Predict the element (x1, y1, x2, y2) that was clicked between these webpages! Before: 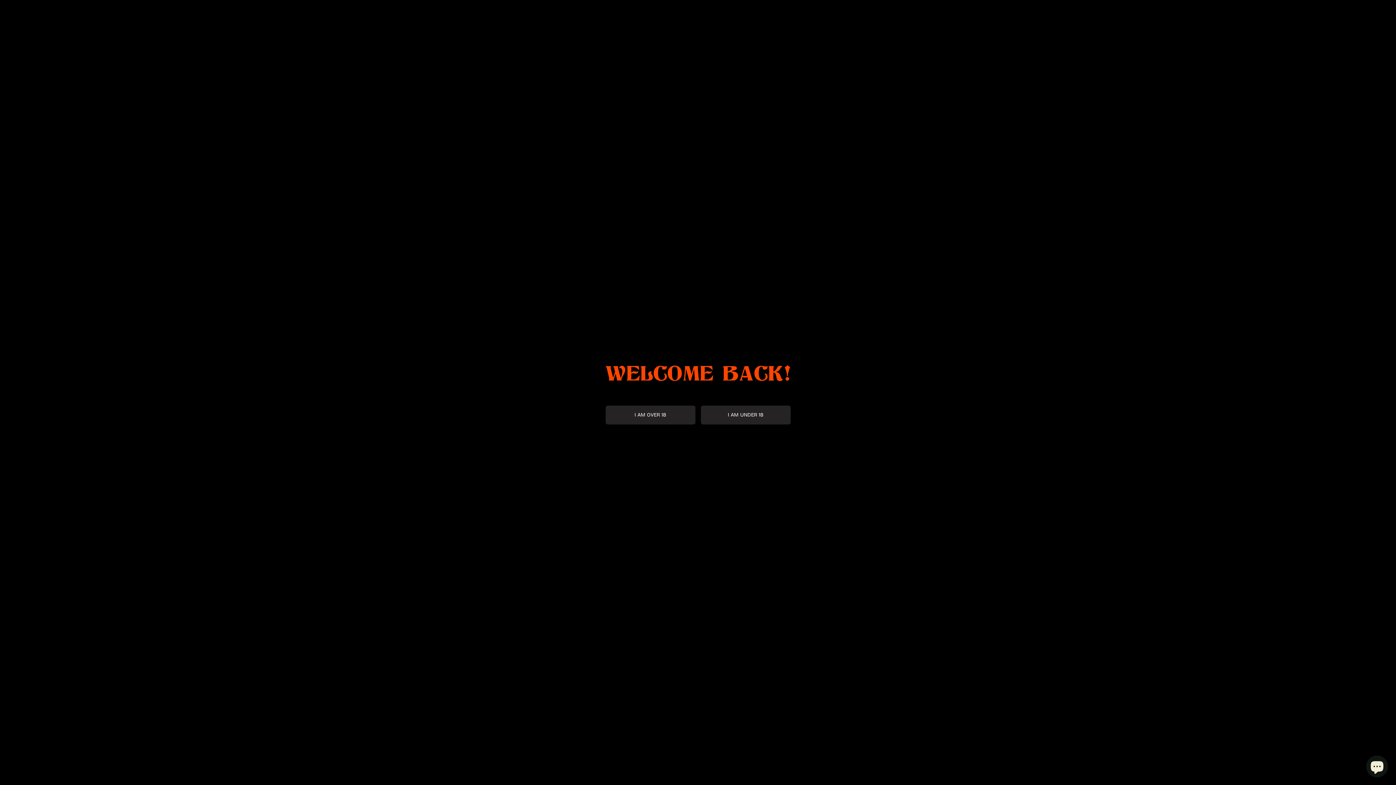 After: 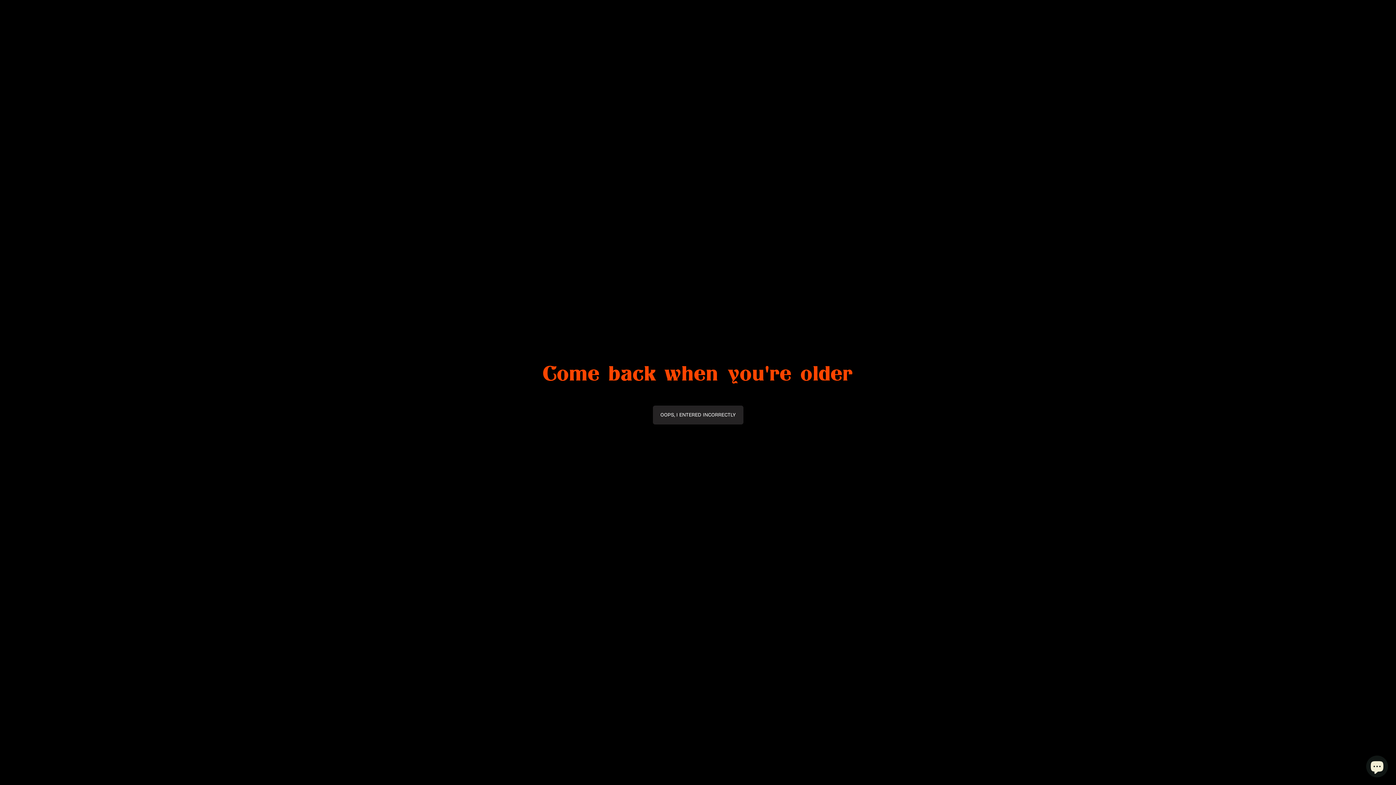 Action: label: I AM UNDER 18 bbox: (700, 405, 790, 424)